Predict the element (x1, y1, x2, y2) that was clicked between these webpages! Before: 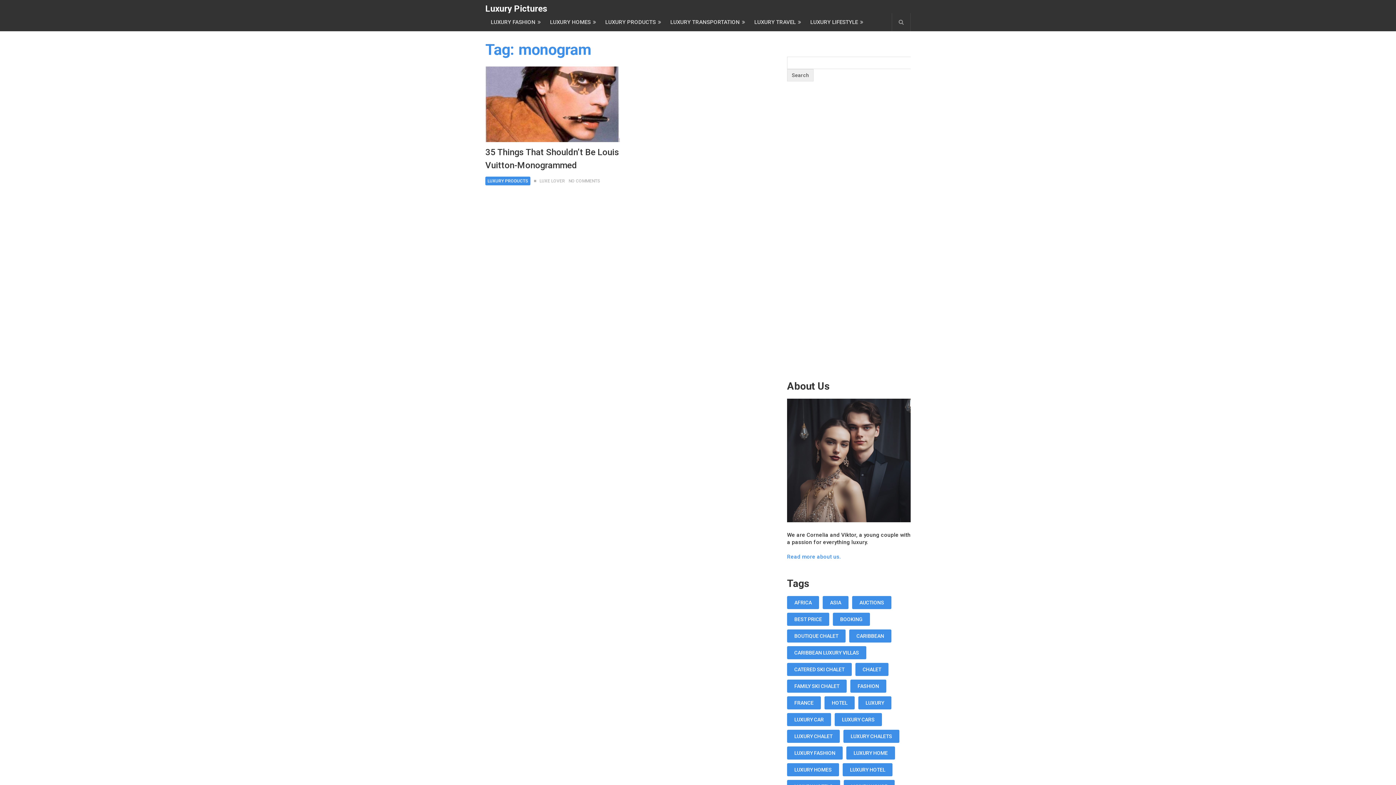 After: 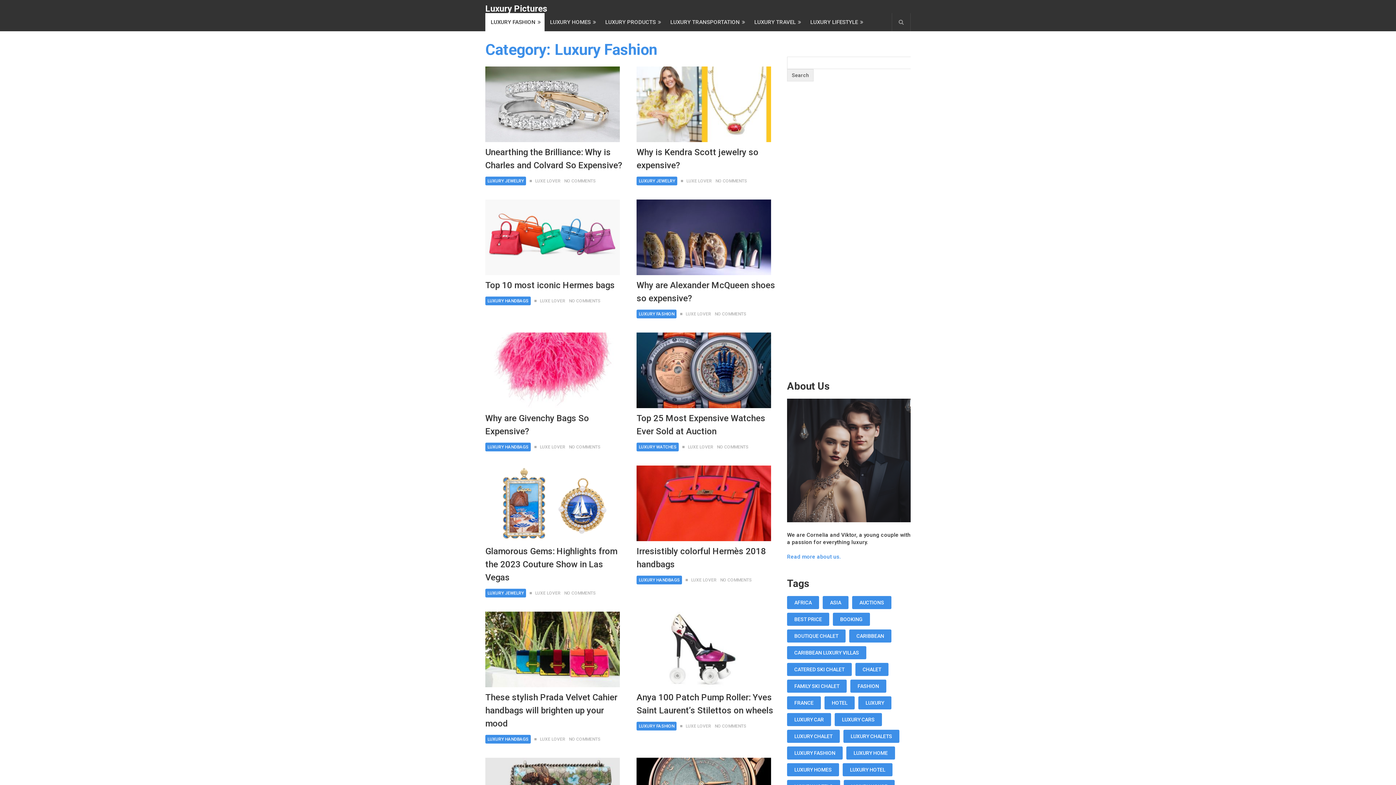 Action: bbox: (485, 13, 544, 31) label: LUXURY FASHION